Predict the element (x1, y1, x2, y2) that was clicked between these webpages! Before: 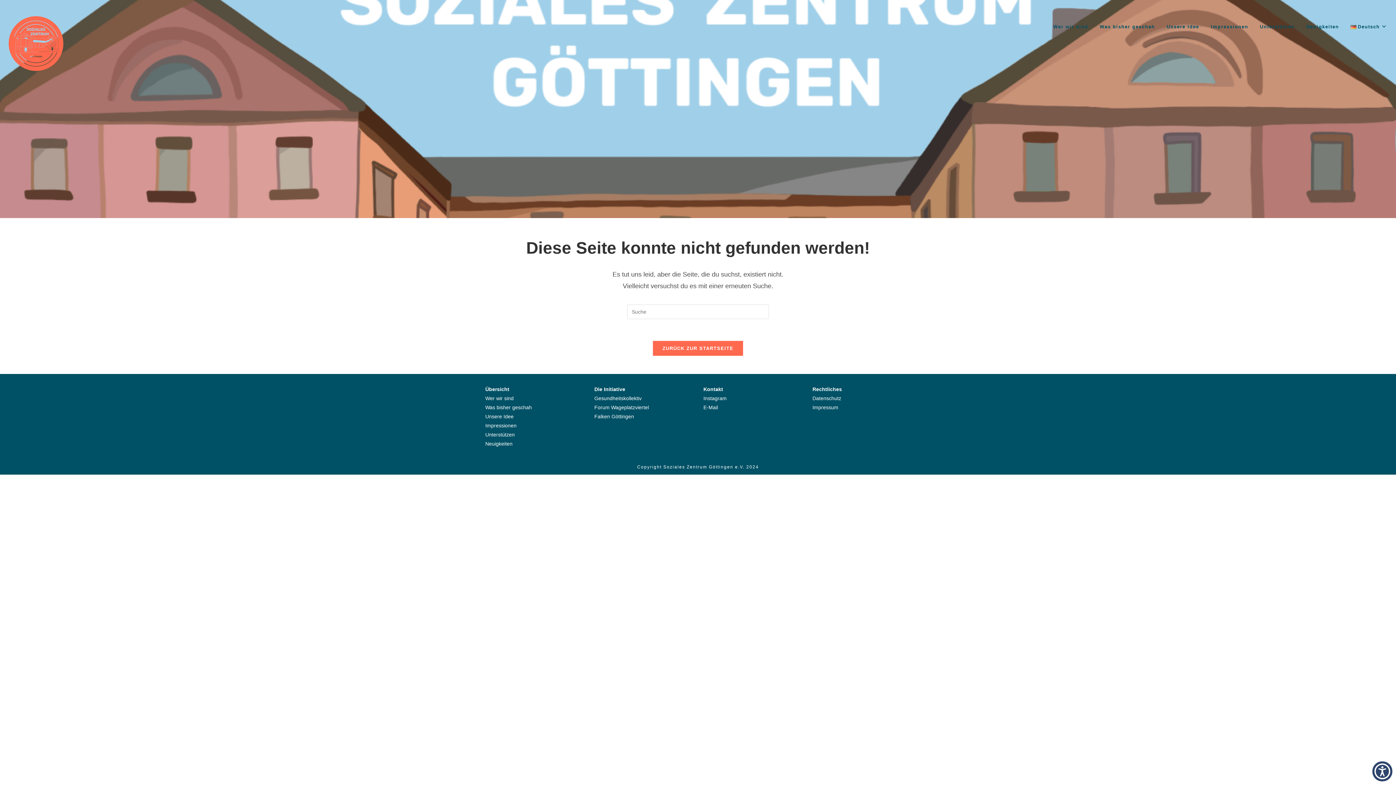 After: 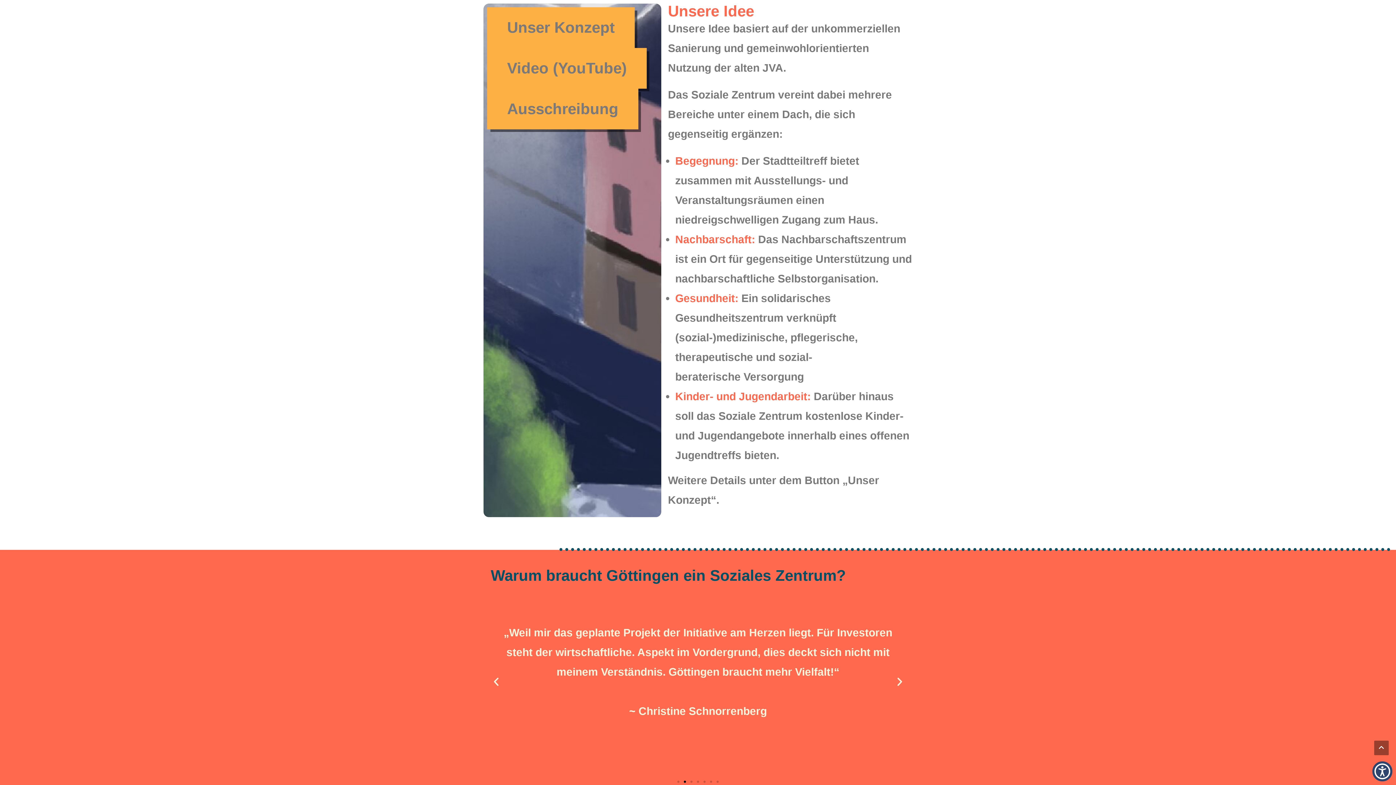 Action: bbox: (1161, 14, 1205, 39) label: Unsere Idee